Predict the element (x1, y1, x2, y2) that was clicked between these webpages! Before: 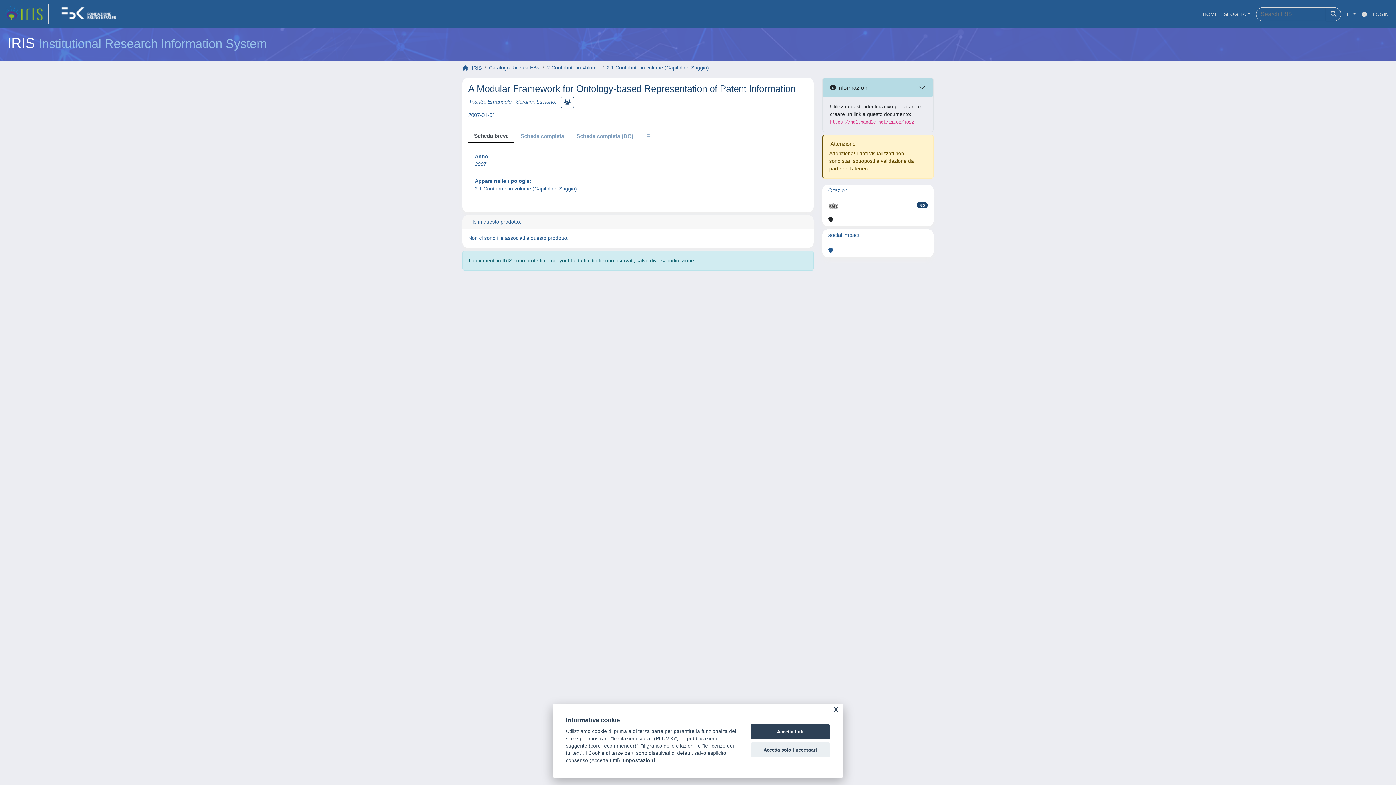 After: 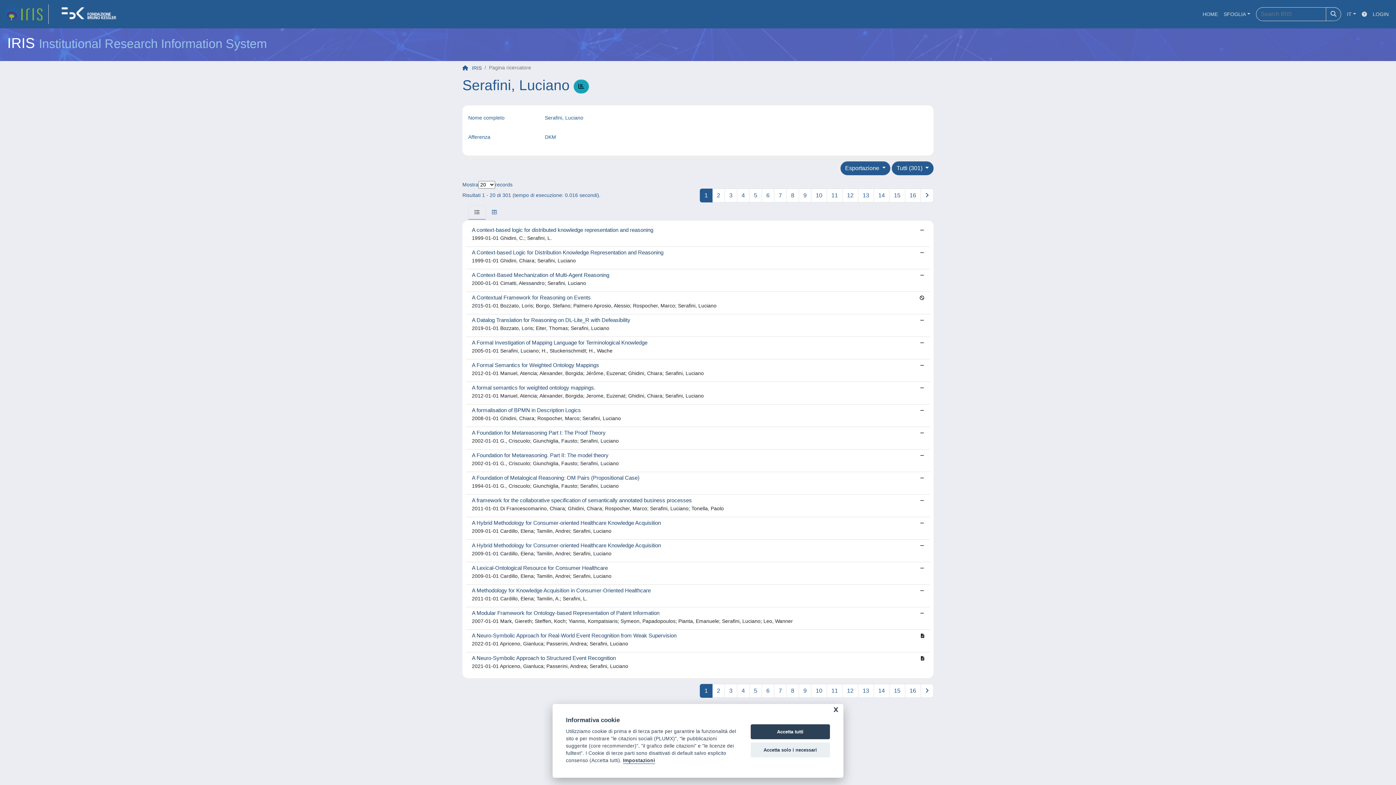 Action: label: Serafini, Luciano bbox: (516, 98, 555, 104)